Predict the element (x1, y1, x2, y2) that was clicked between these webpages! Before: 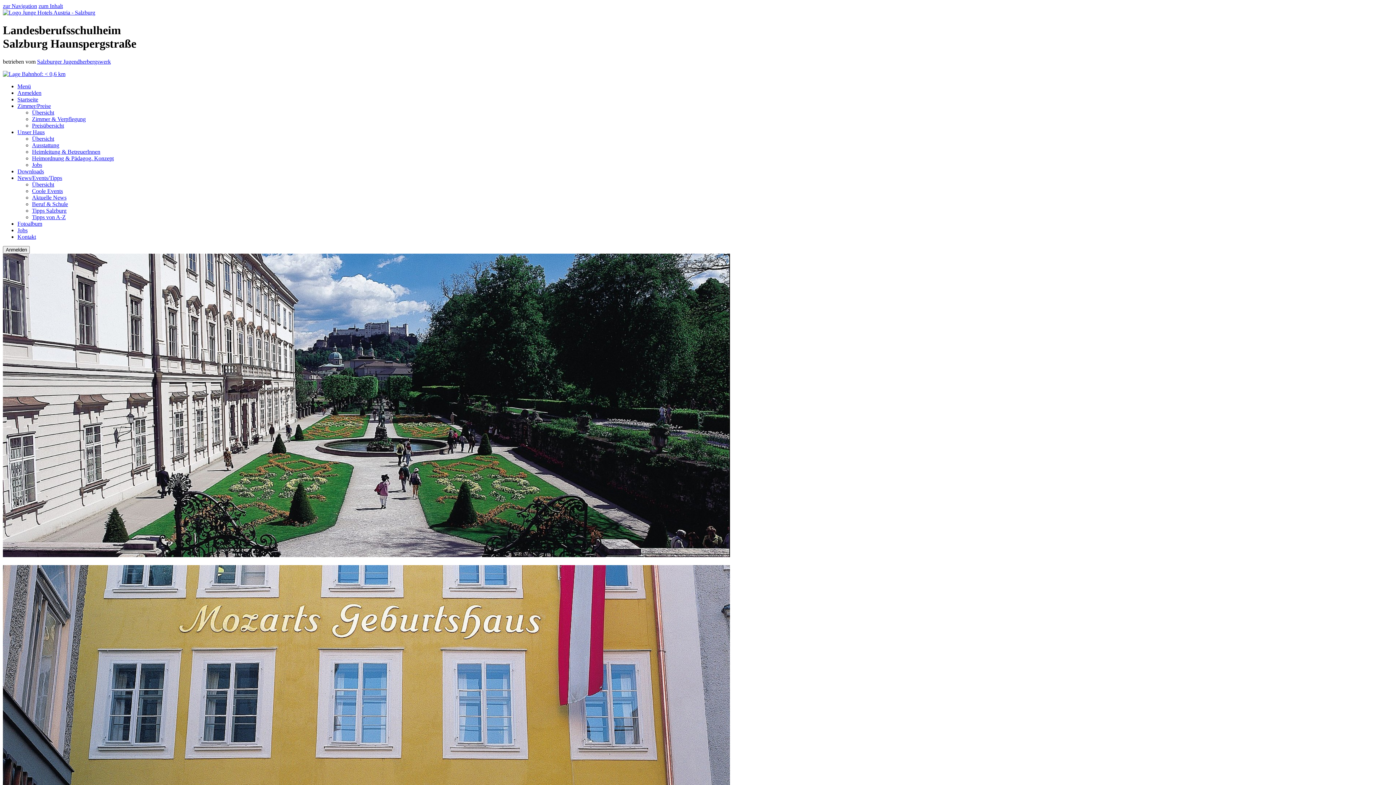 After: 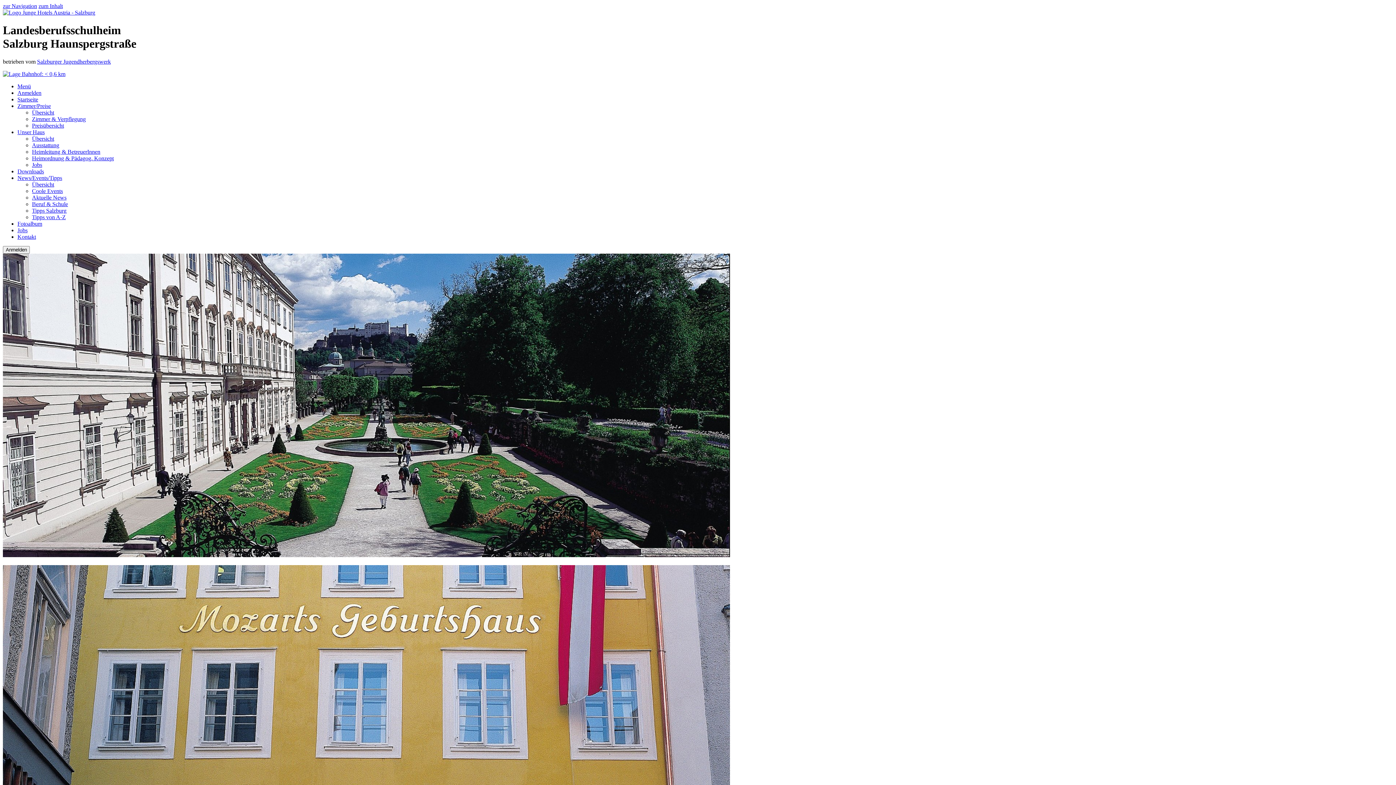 Action: bbox: (32, 109, 54, 115) label: Übersicht